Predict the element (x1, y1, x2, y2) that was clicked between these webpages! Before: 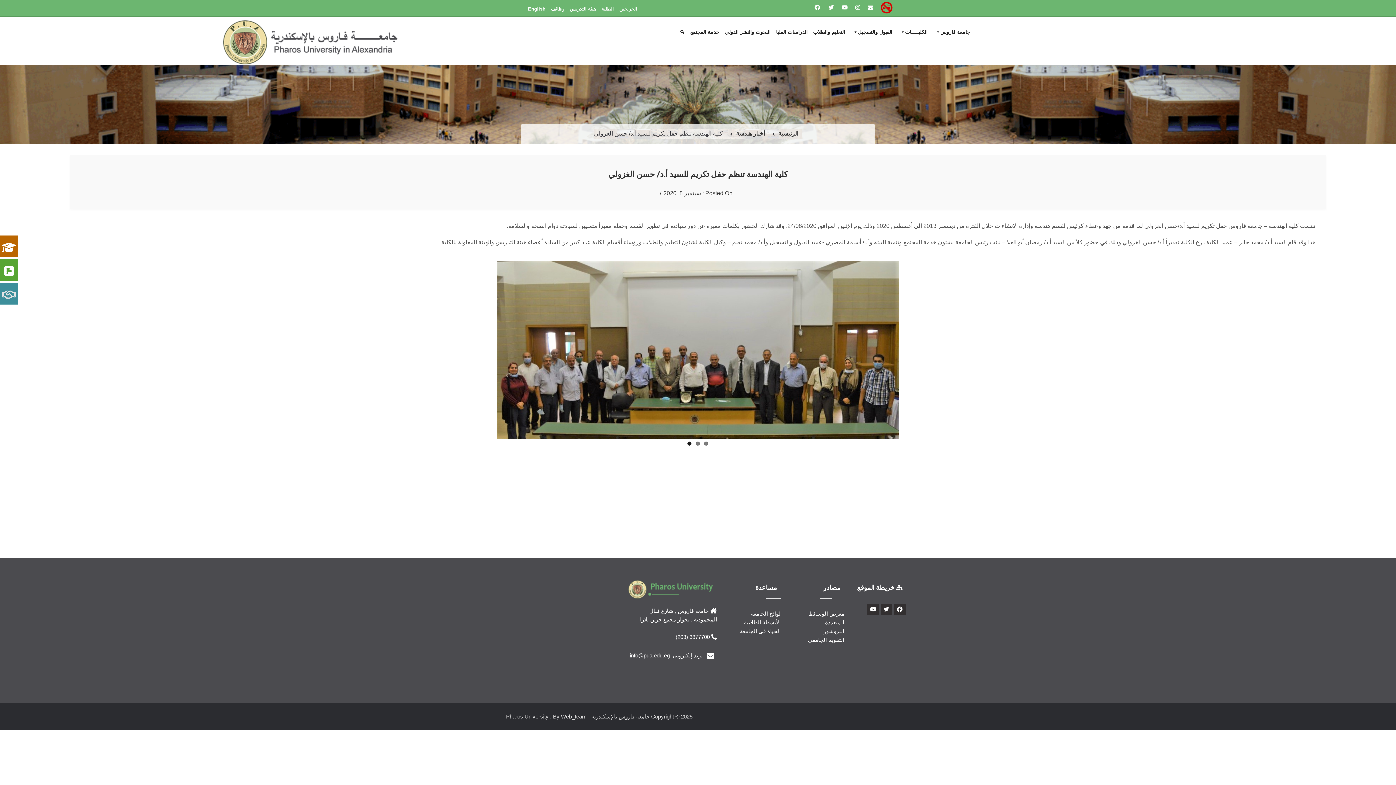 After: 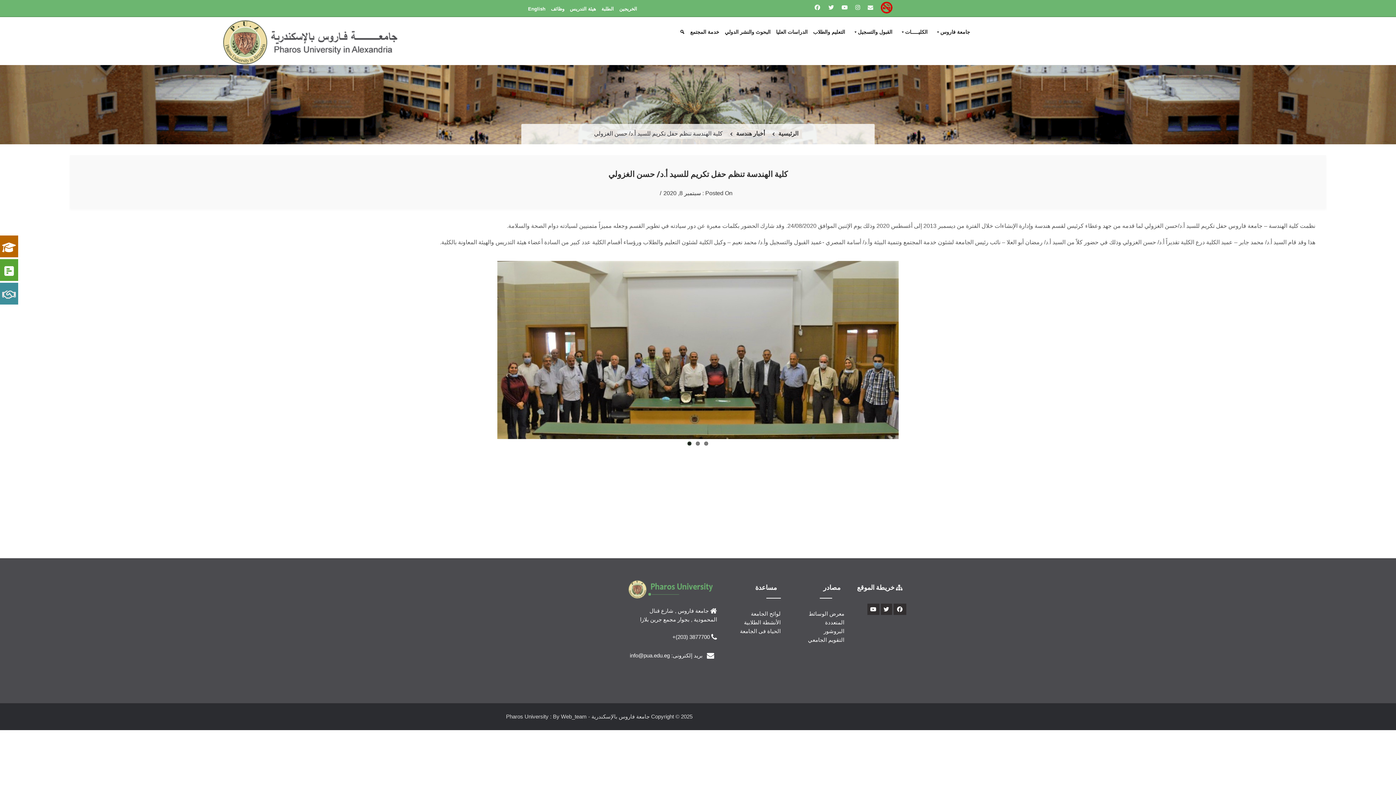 Action: label: 3 bbox: (687, 533, 691, 537)